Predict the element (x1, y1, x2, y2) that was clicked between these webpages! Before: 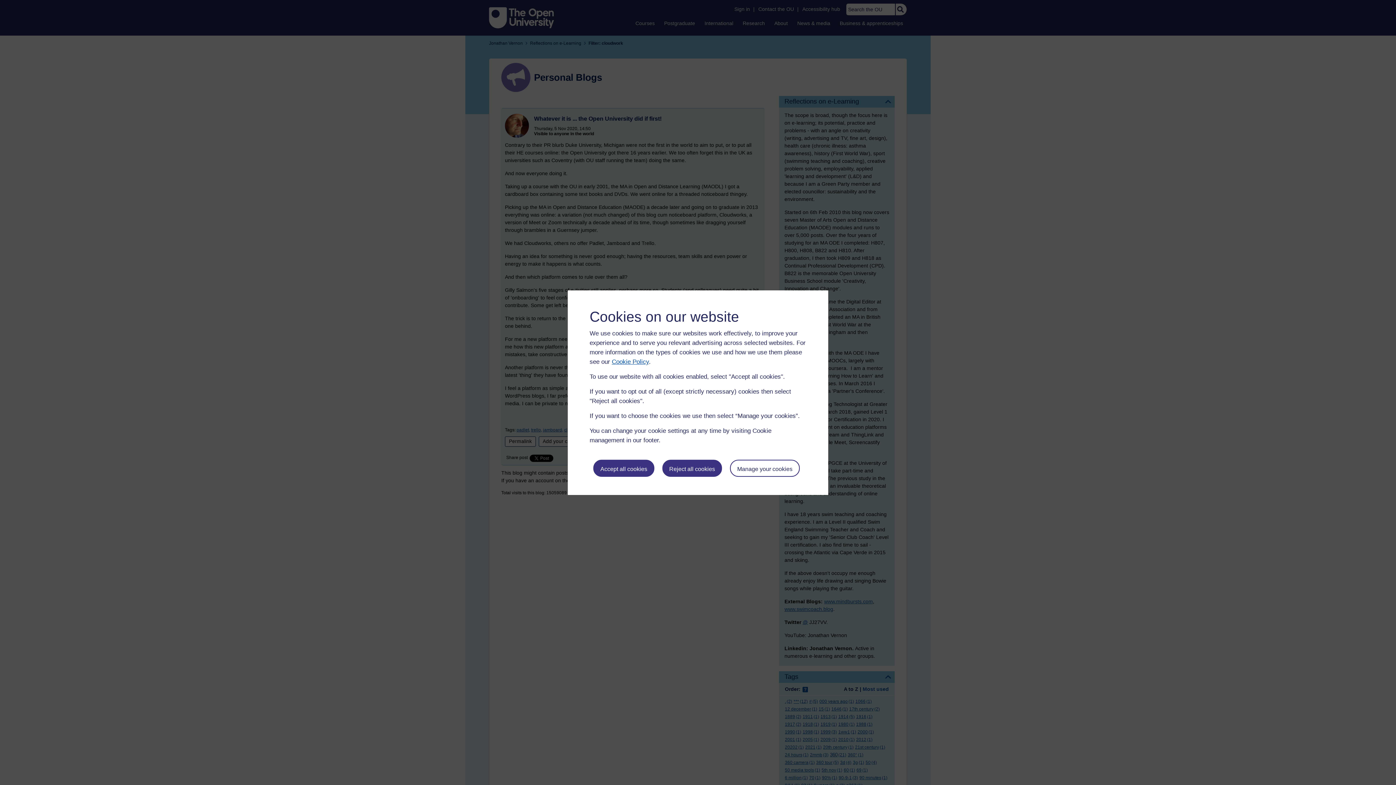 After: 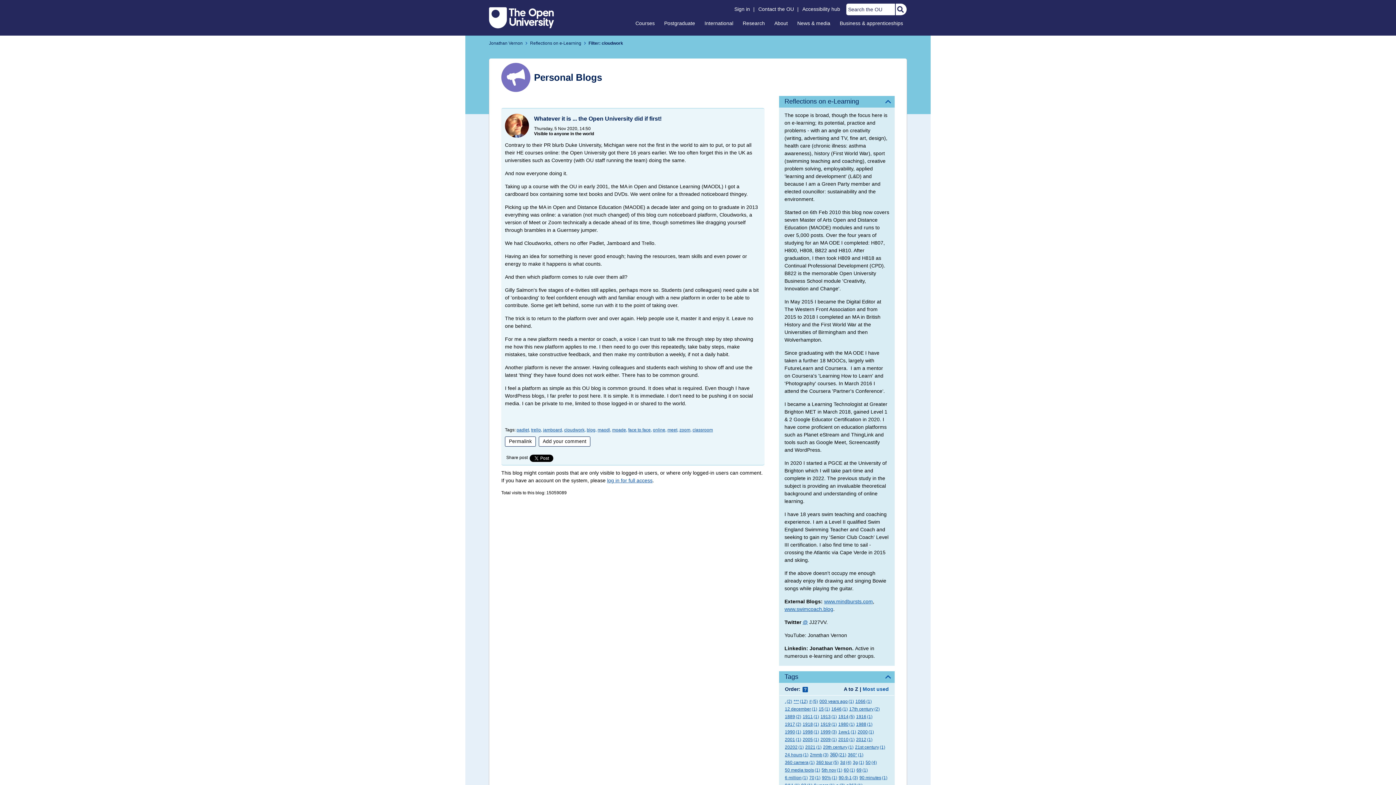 Action: bbox: (662, 459, 722, 476) label: Reject all cookies